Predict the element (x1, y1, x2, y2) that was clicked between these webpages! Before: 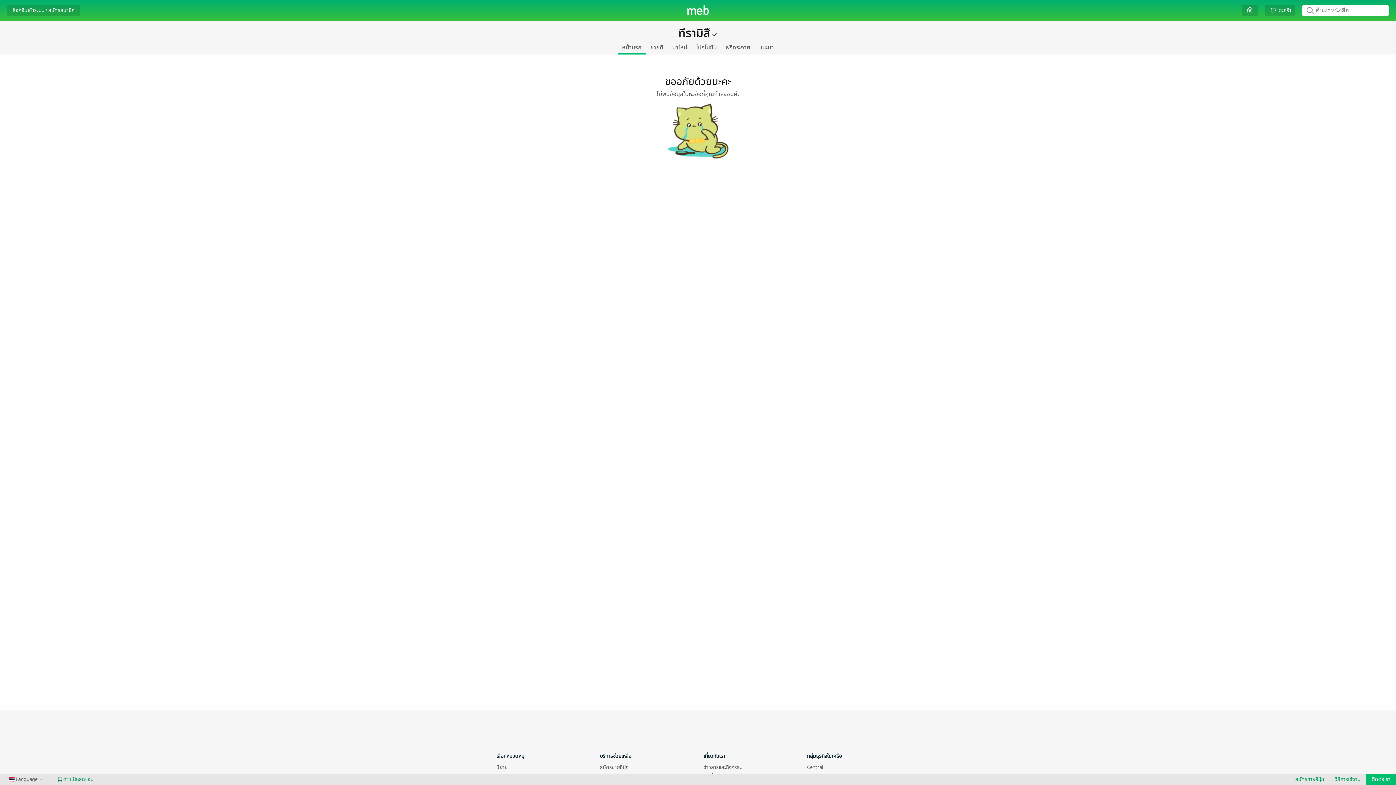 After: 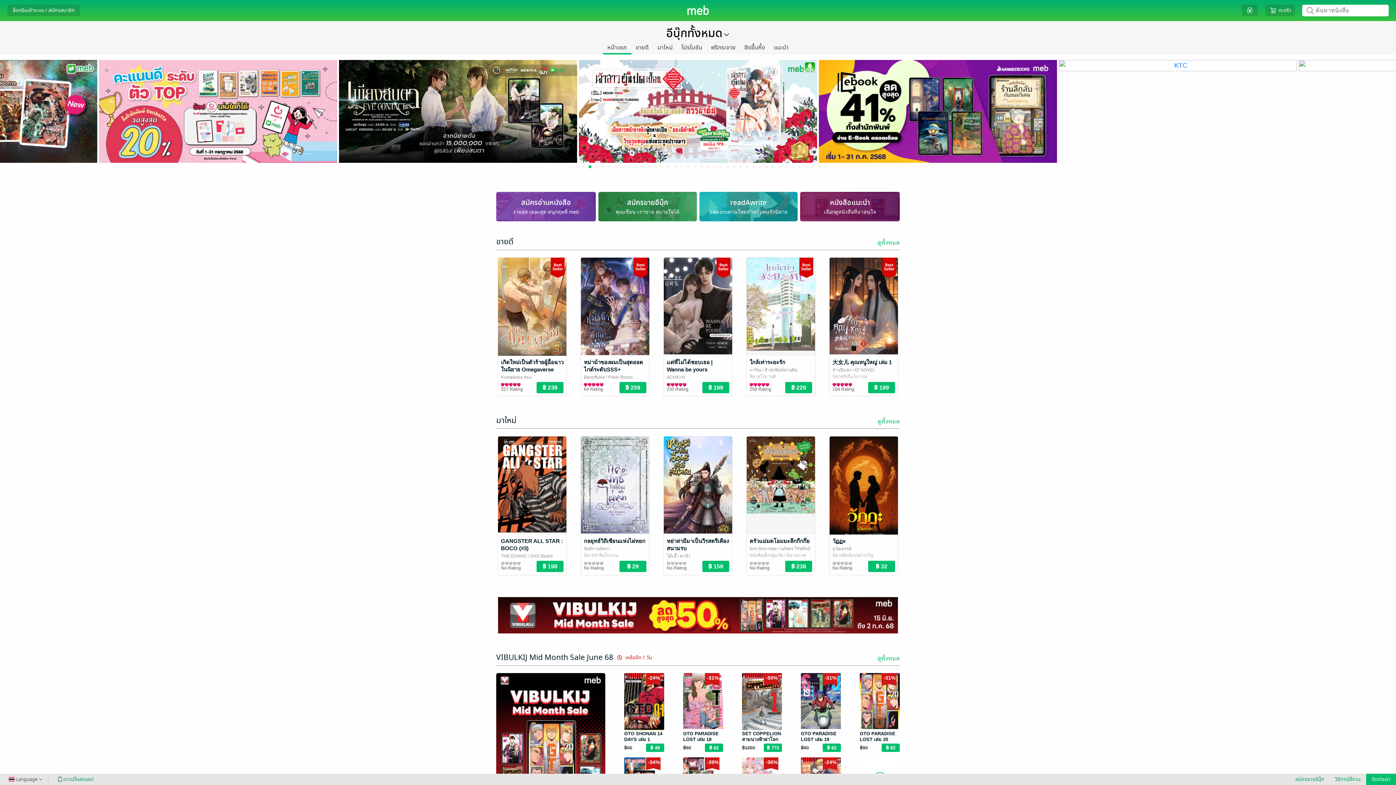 Action: bbox: (1245, 6, 1254, 14) label:  